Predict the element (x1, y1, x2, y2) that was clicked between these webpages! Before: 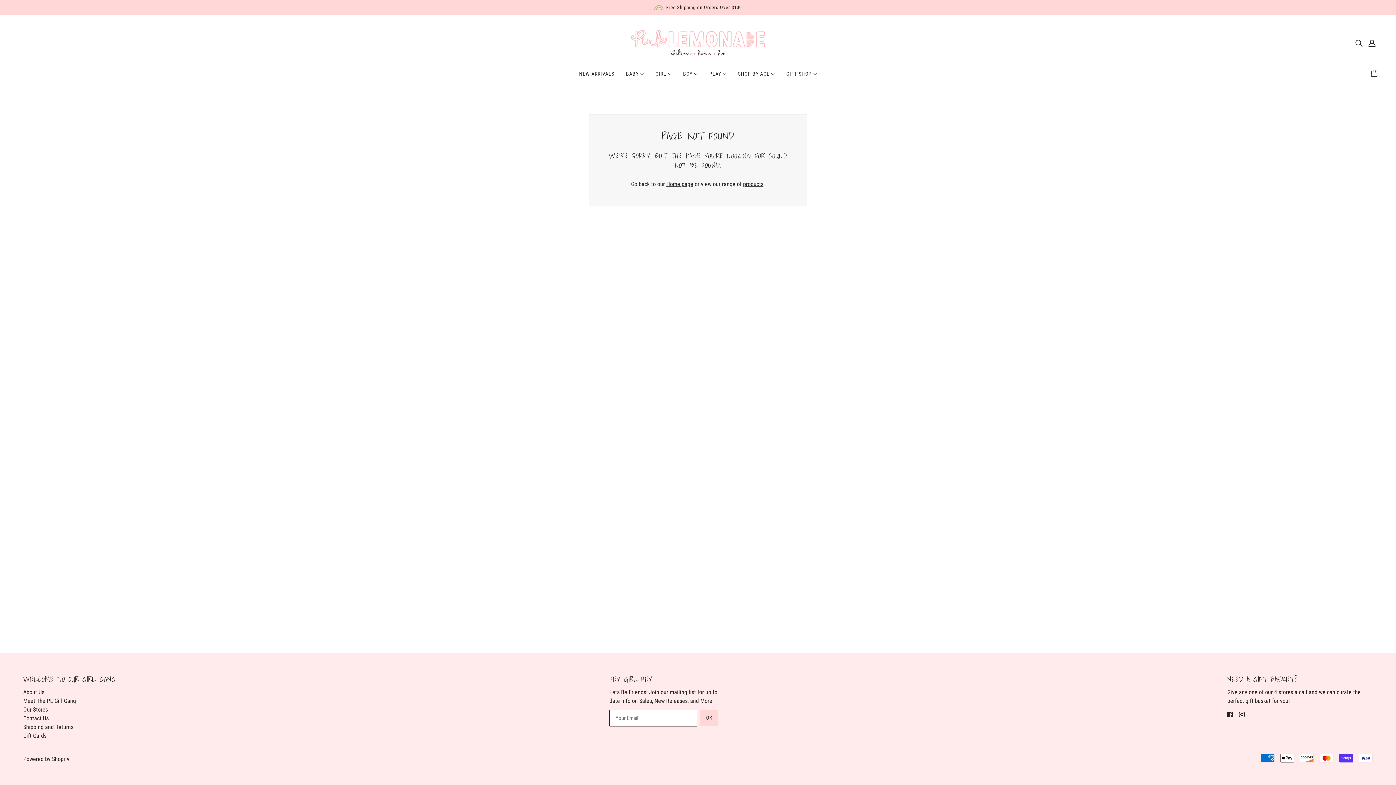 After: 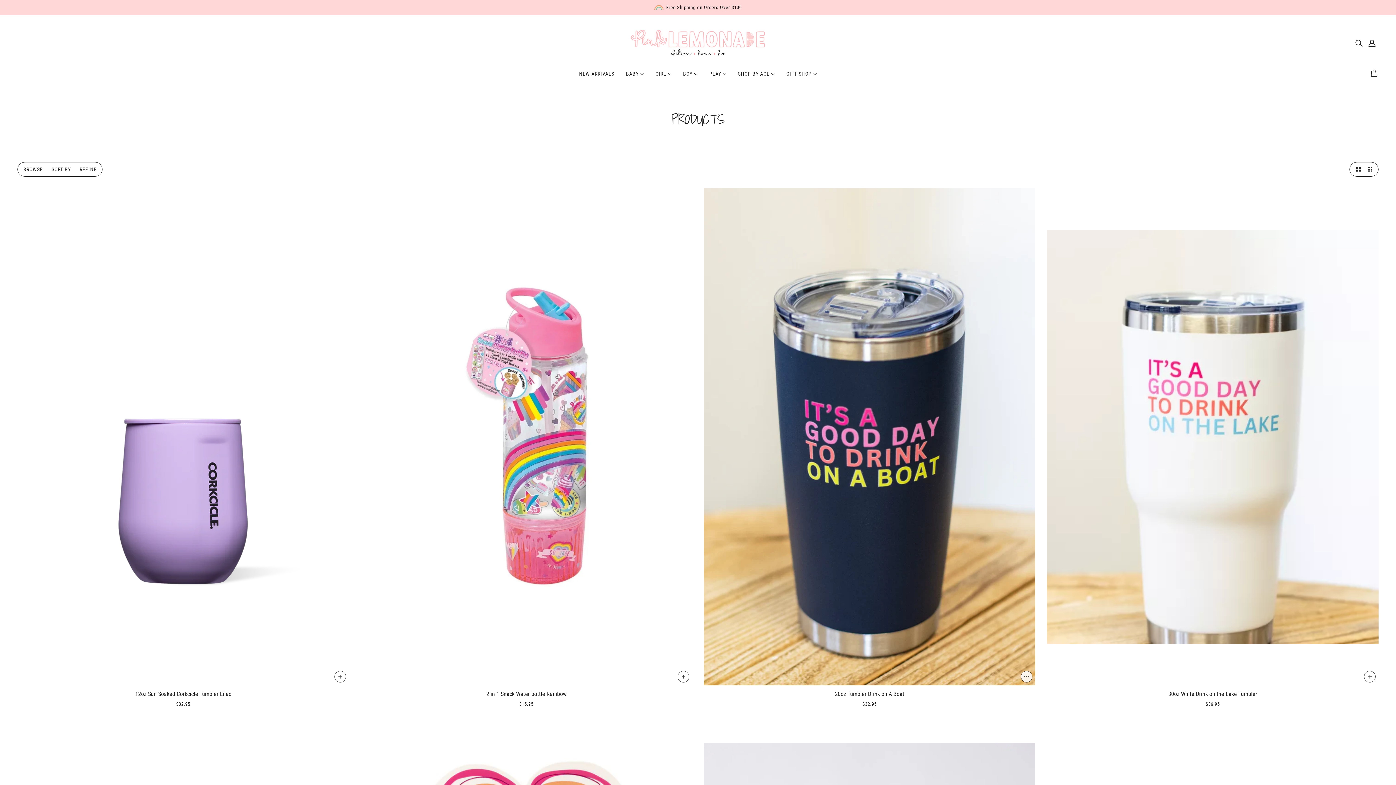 Action: bbox: (780, 65, 822, 88) label: GIFT SHOP 